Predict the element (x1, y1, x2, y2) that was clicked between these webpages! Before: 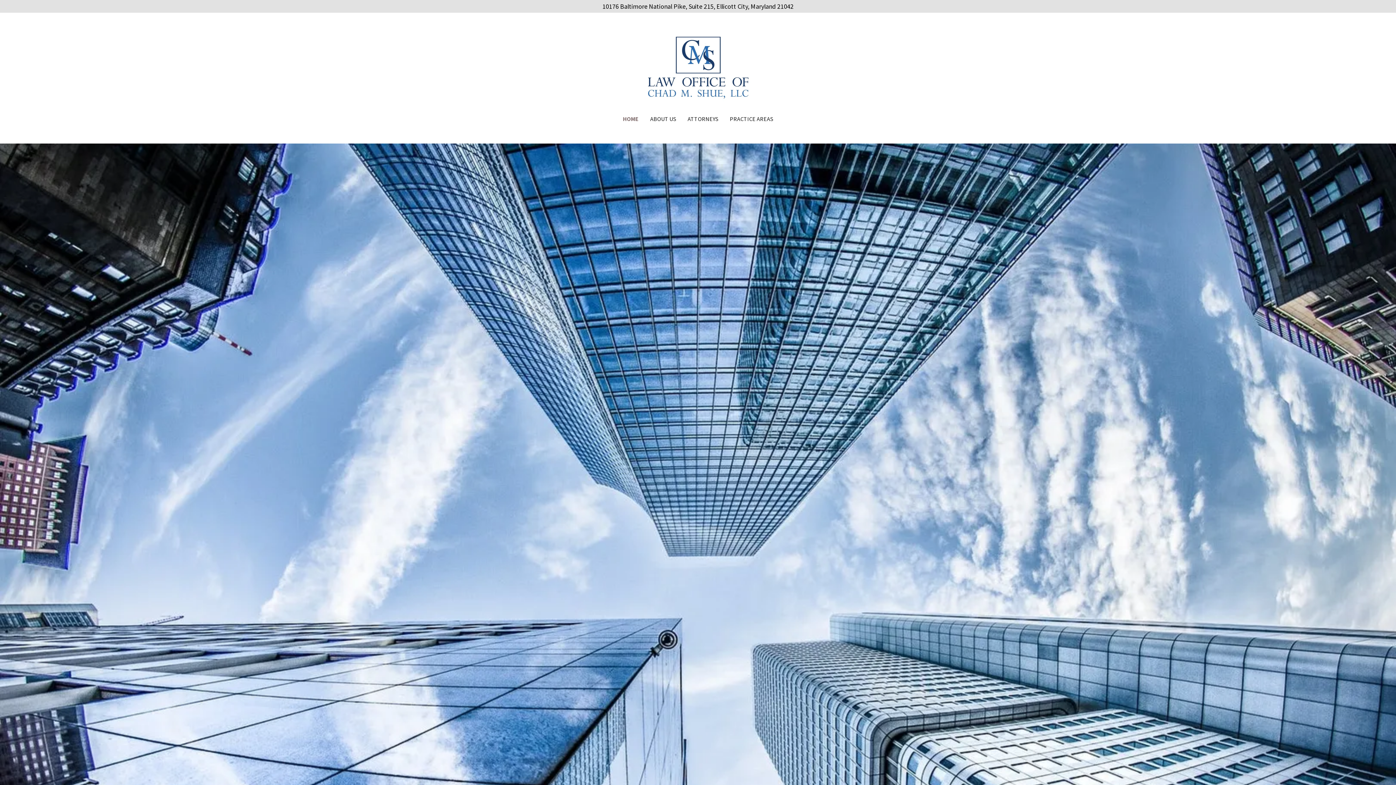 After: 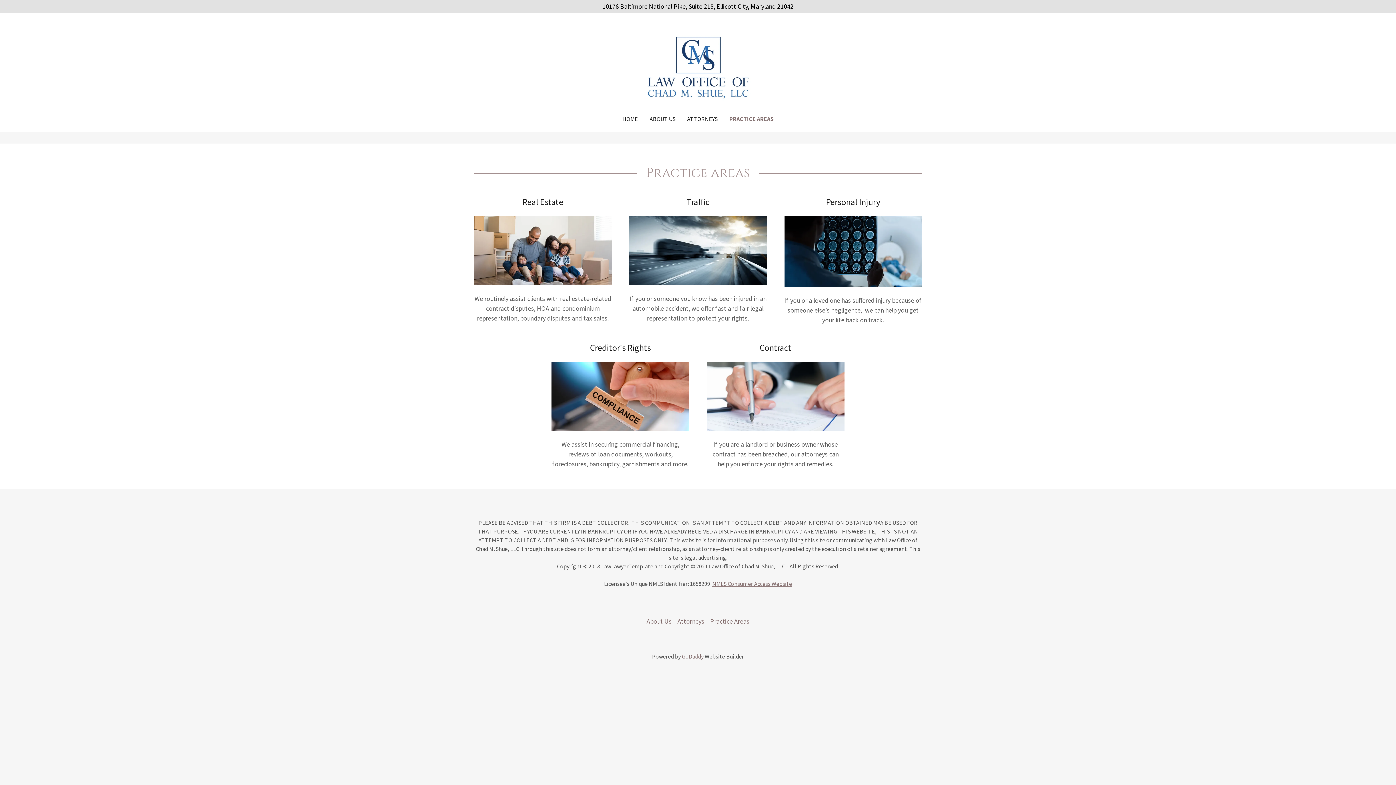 Action: label: PRACTICE AREAS bbox: (727, 112, 775, 125)